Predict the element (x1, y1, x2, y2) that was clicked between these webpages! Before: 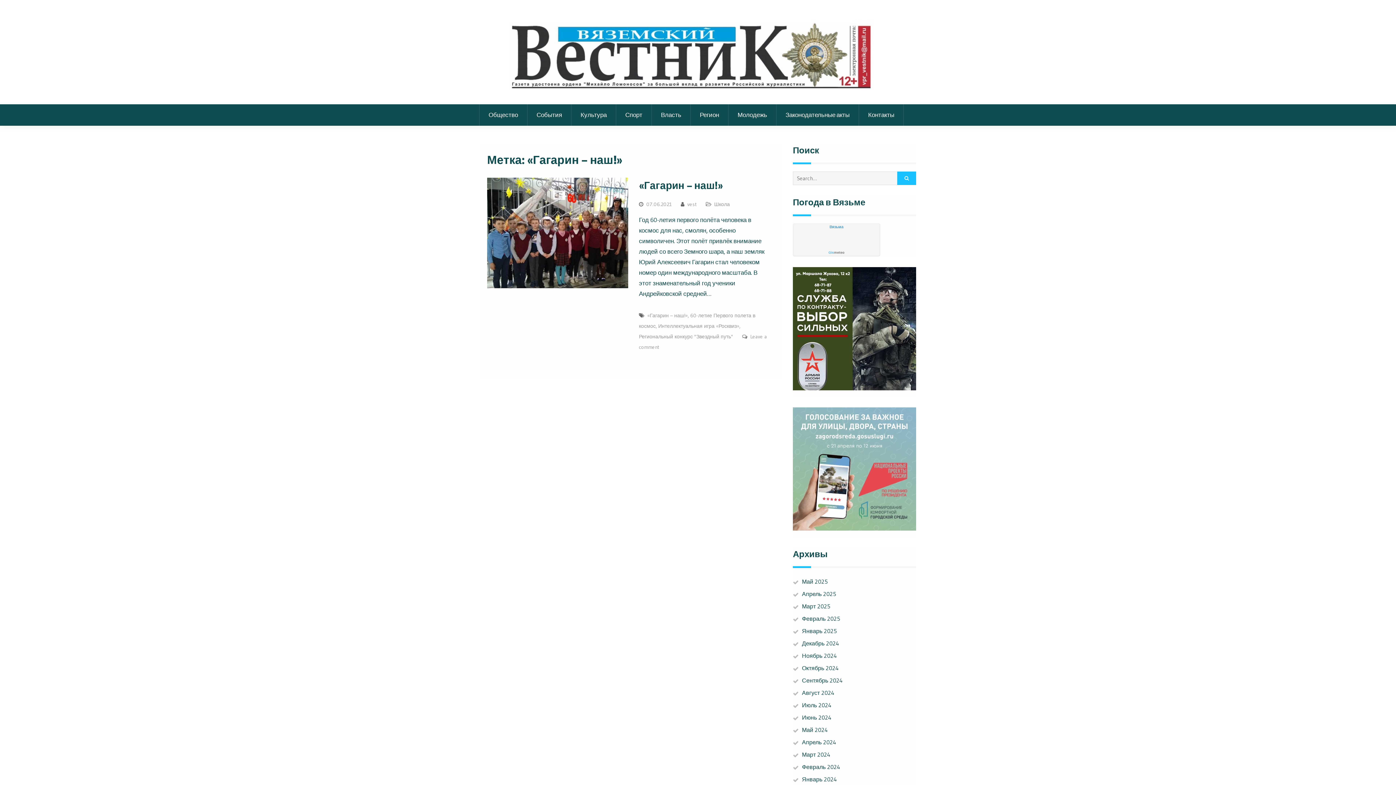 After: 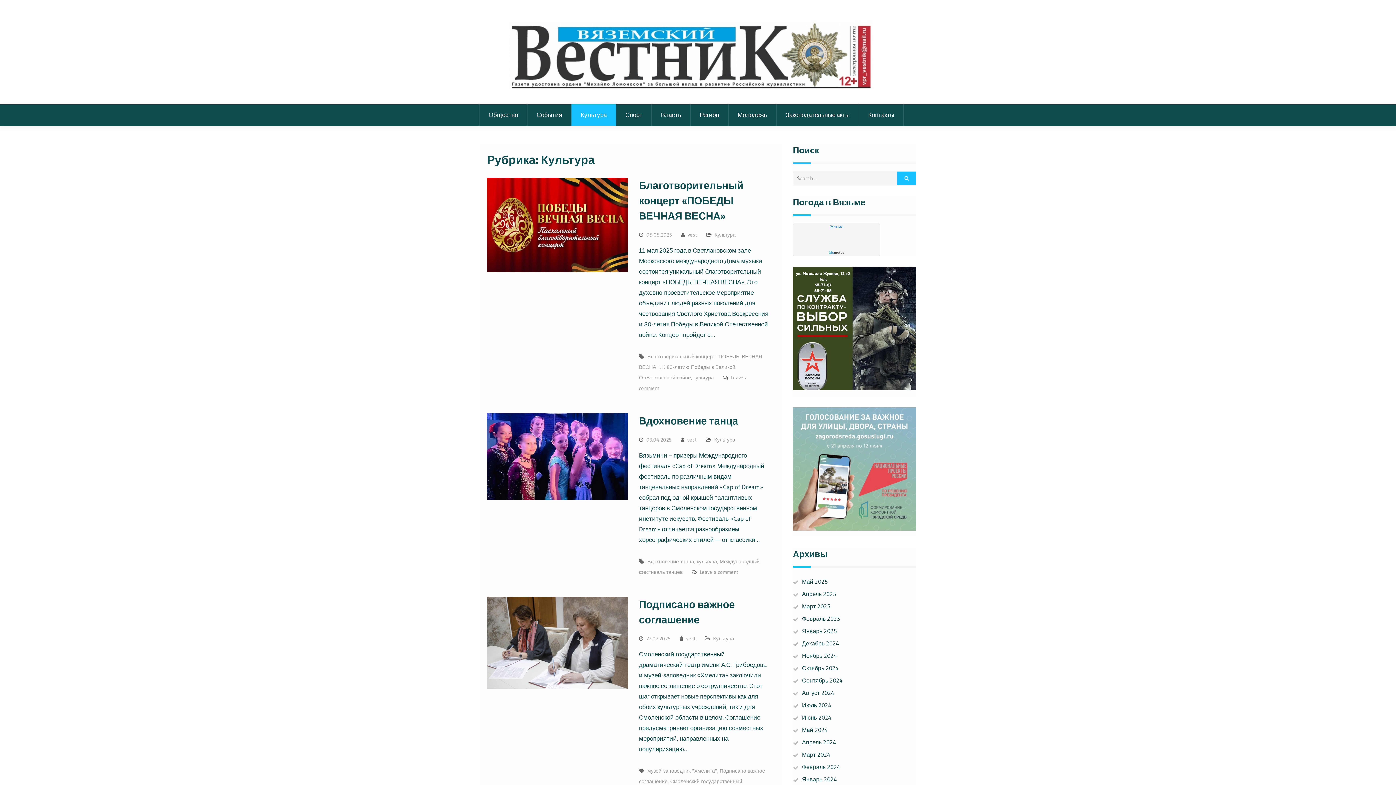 Action: label: Культура bbox: (571, 104, 616, 125)